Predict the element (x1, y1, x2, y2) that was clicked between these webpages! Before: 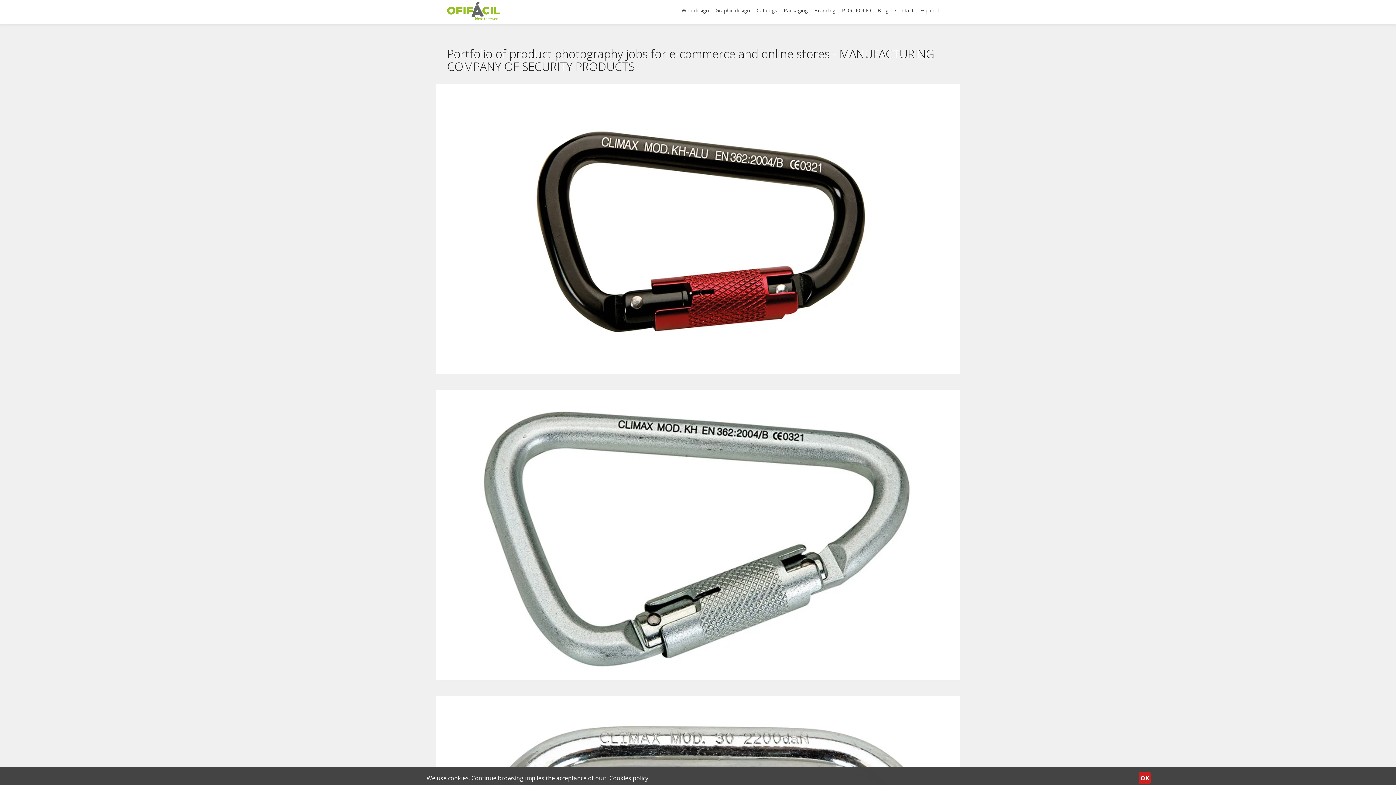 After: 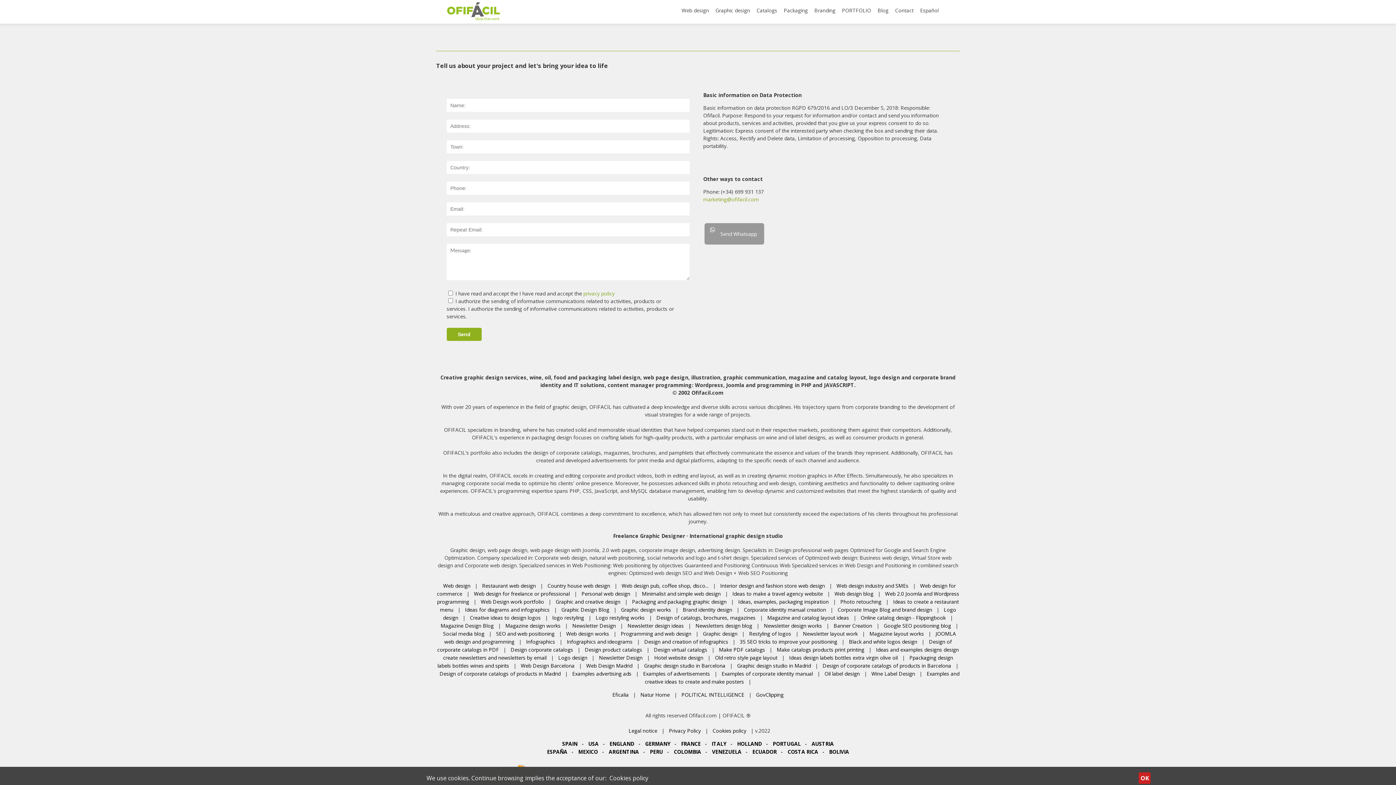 Action: bbox: (895, 6, 917, 14) label: Contact